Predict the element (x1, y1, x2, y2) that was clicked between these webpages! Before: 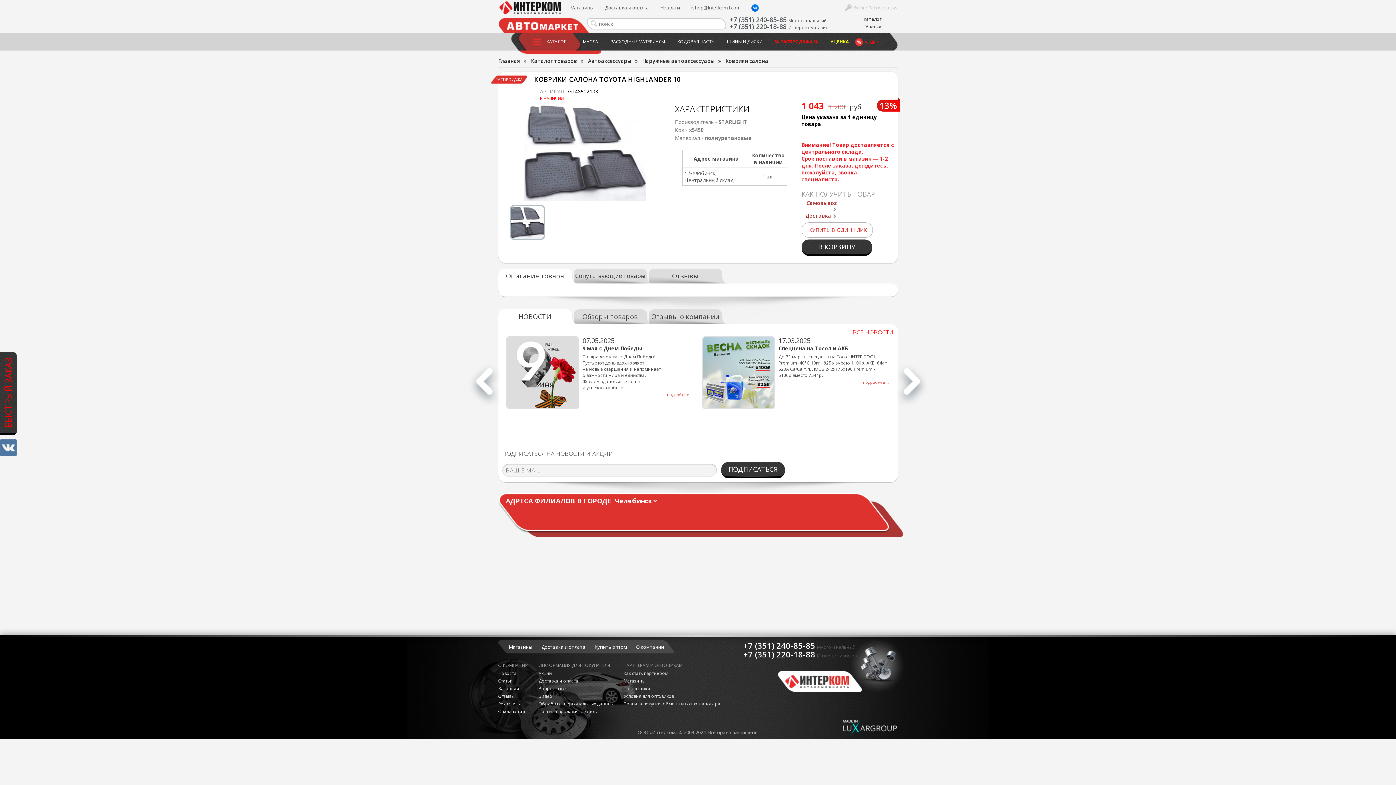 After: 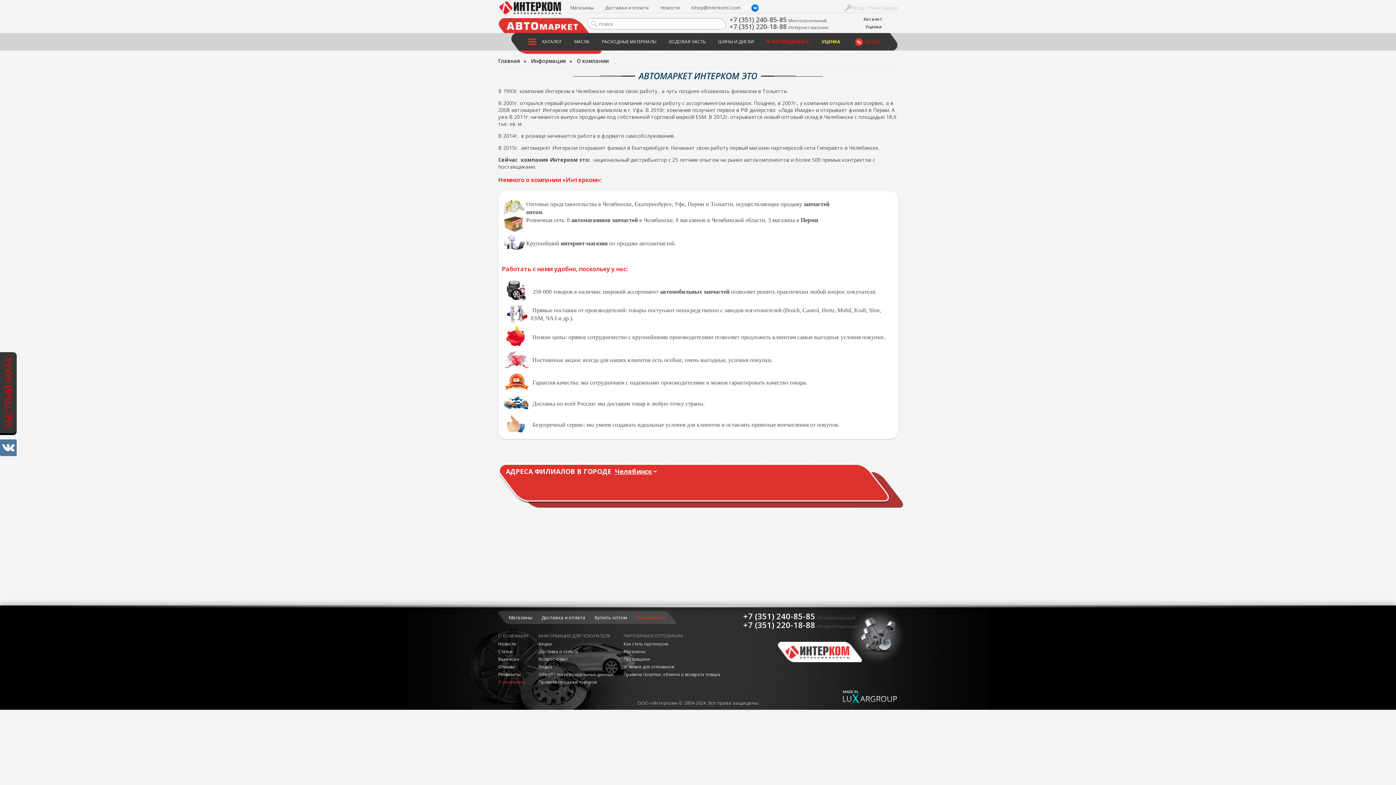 Action: bbox: (636, 644, 664, 650) label: О компании